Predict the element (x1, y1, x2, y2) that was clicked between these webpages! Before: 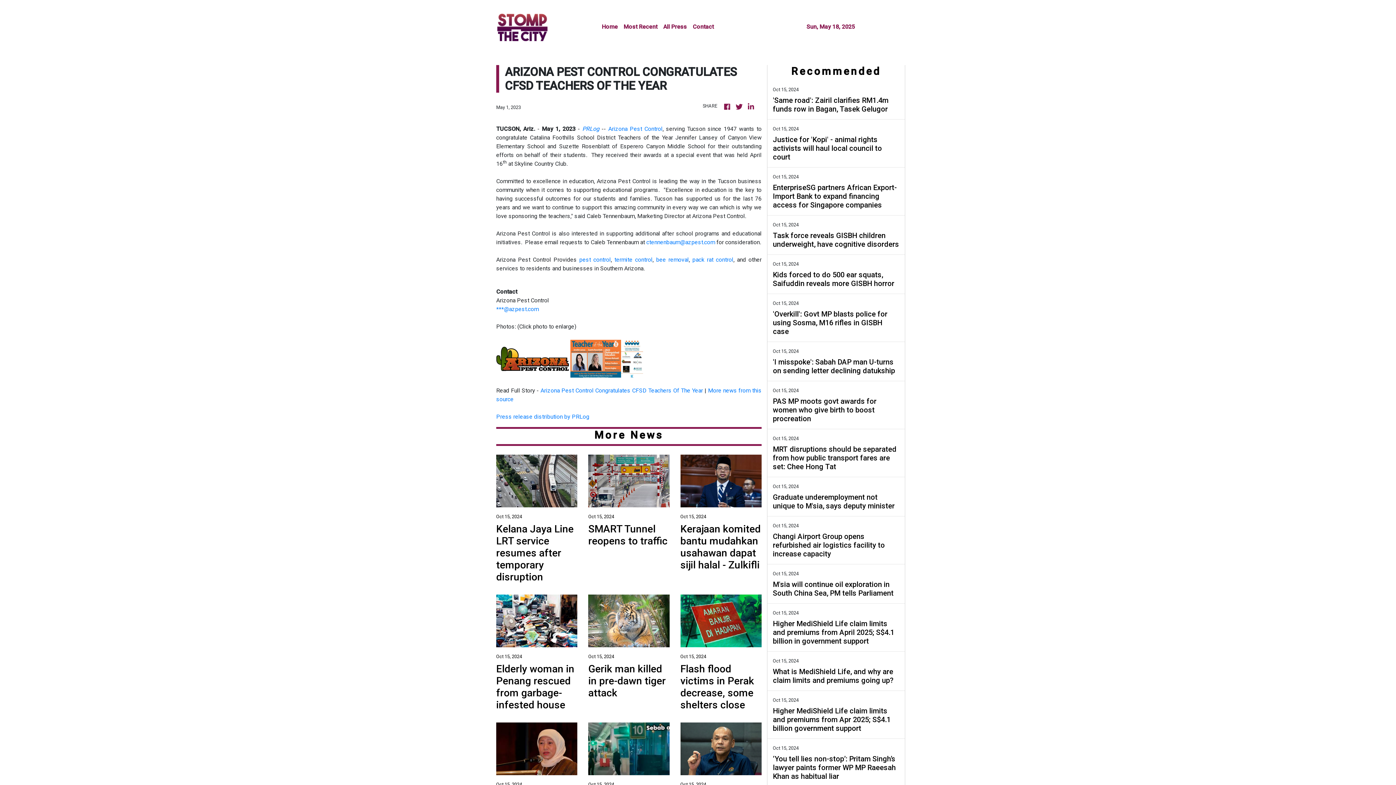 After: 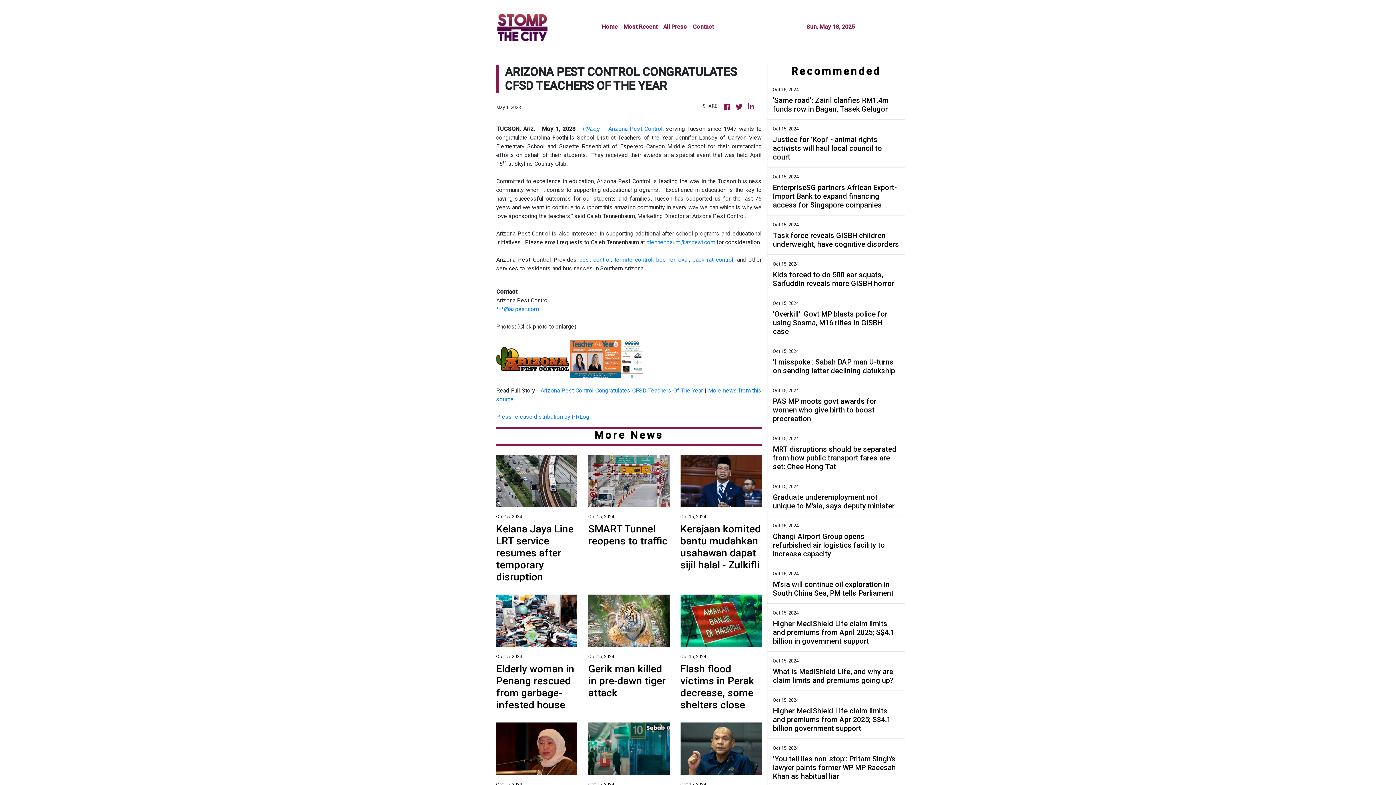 Action: bbox: (692, 256, 733, 263) label: pack rat control